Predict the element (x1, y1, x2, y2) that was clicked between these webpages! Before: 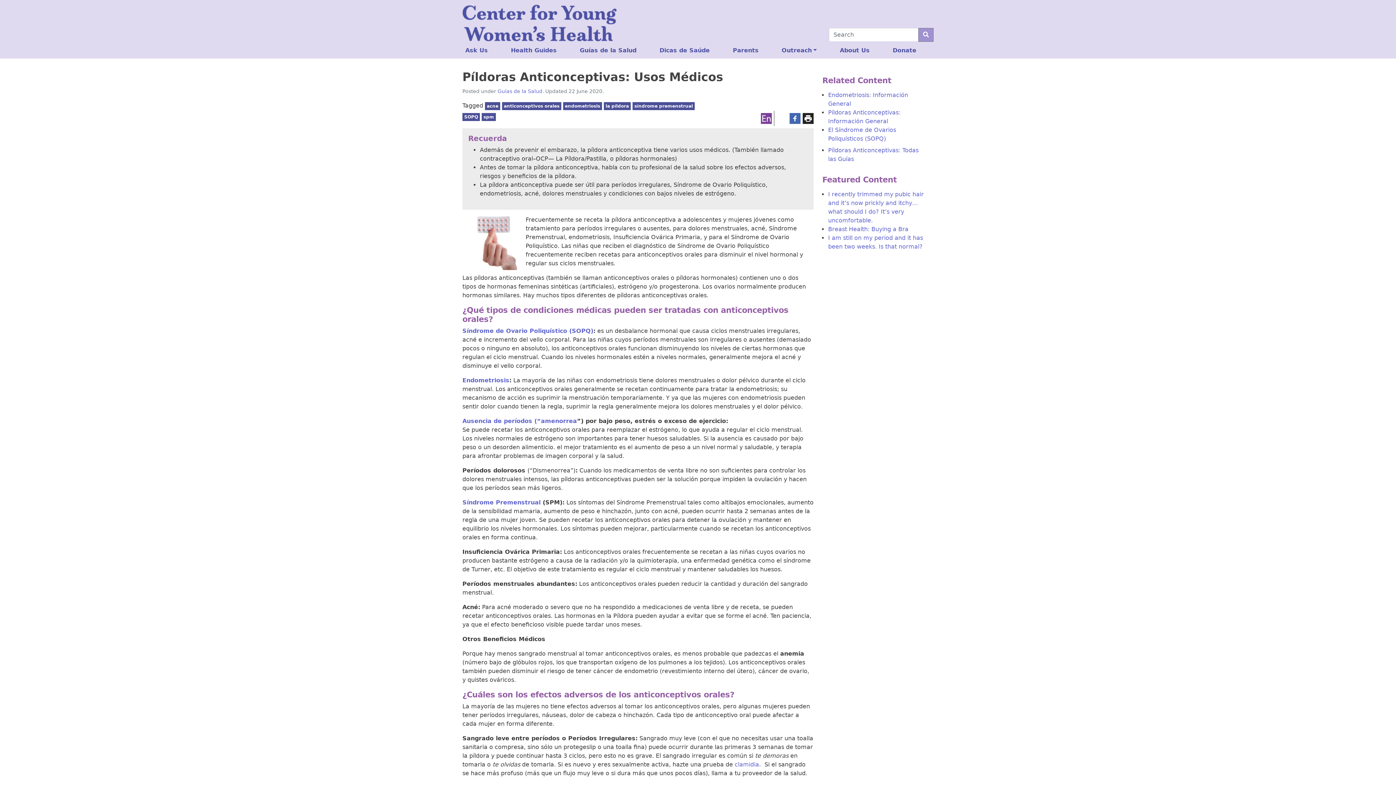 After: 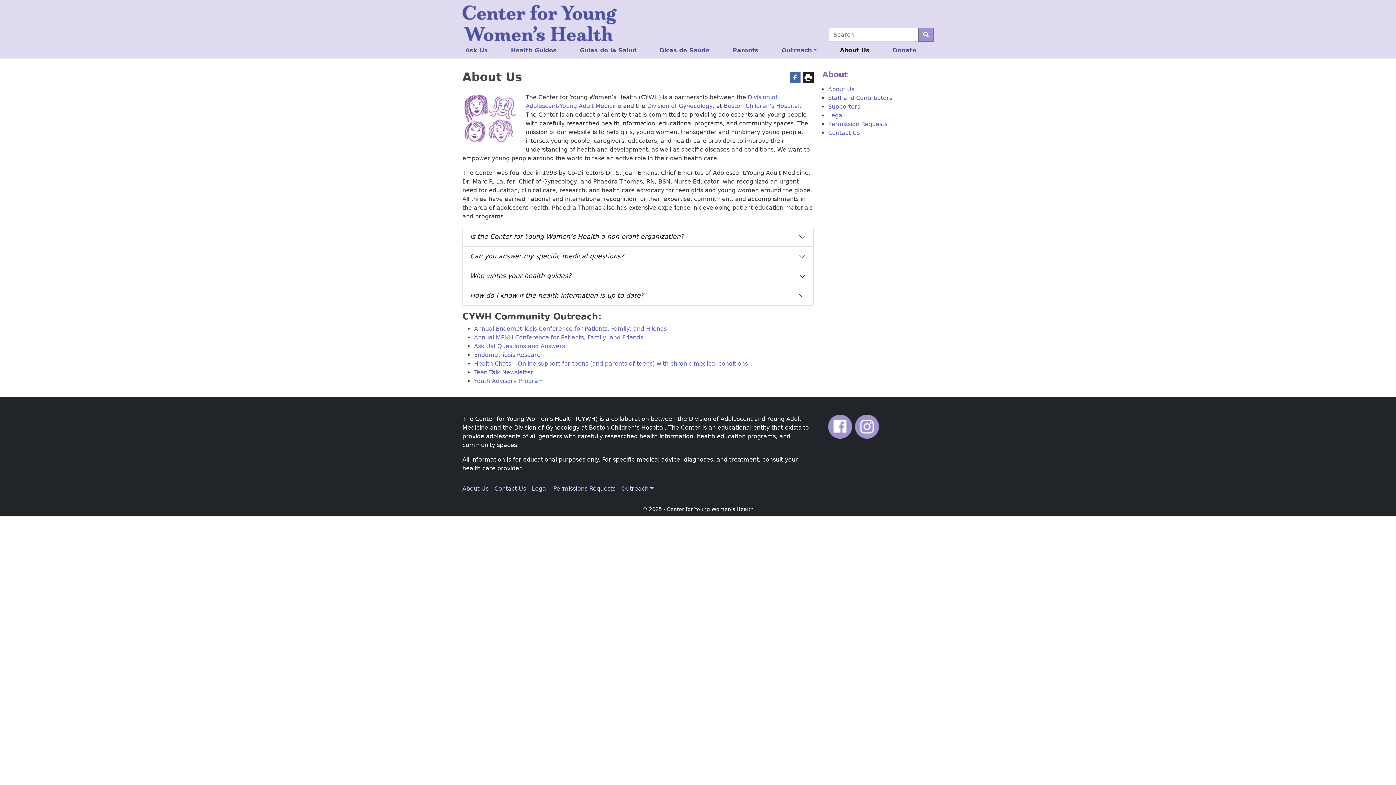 Action: bbox: (837, 43, 890, 57) label: About Us